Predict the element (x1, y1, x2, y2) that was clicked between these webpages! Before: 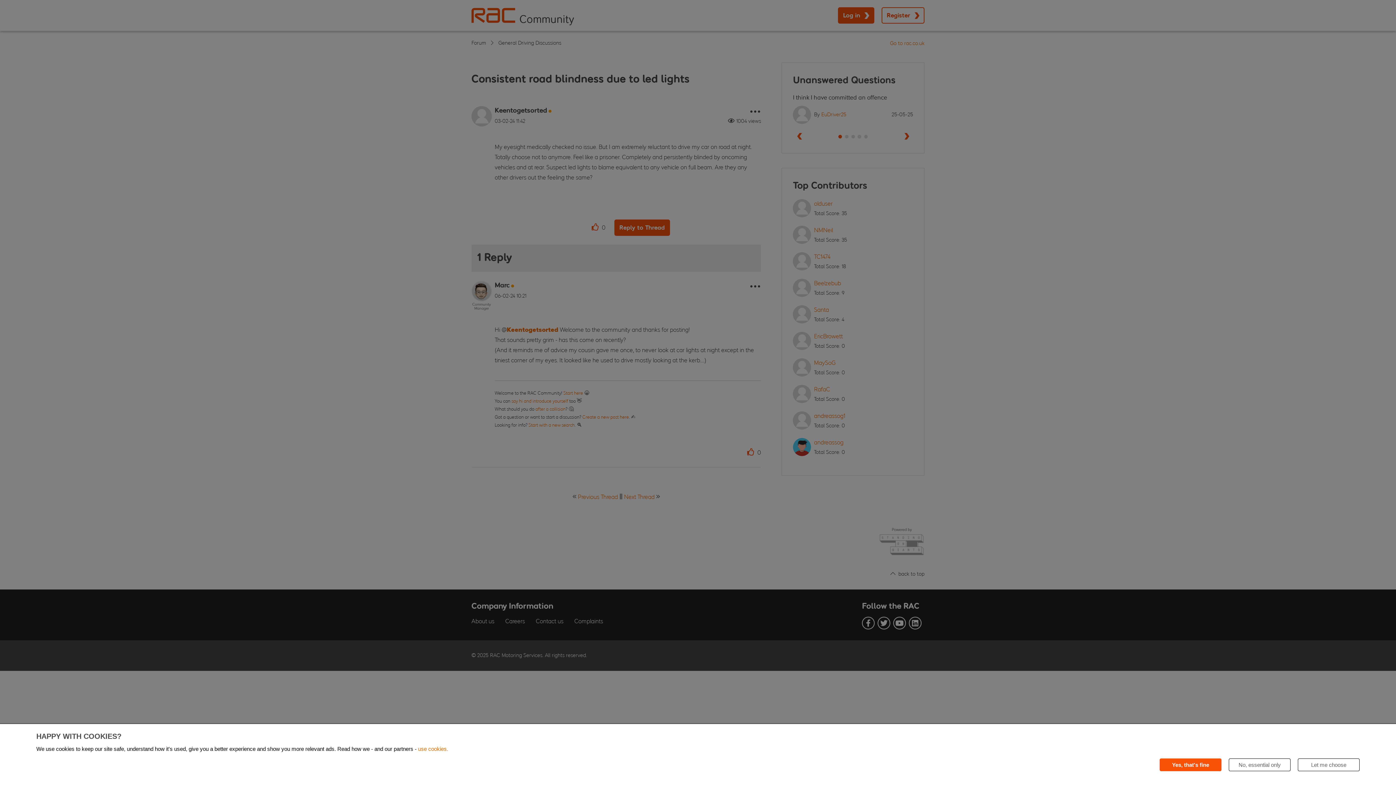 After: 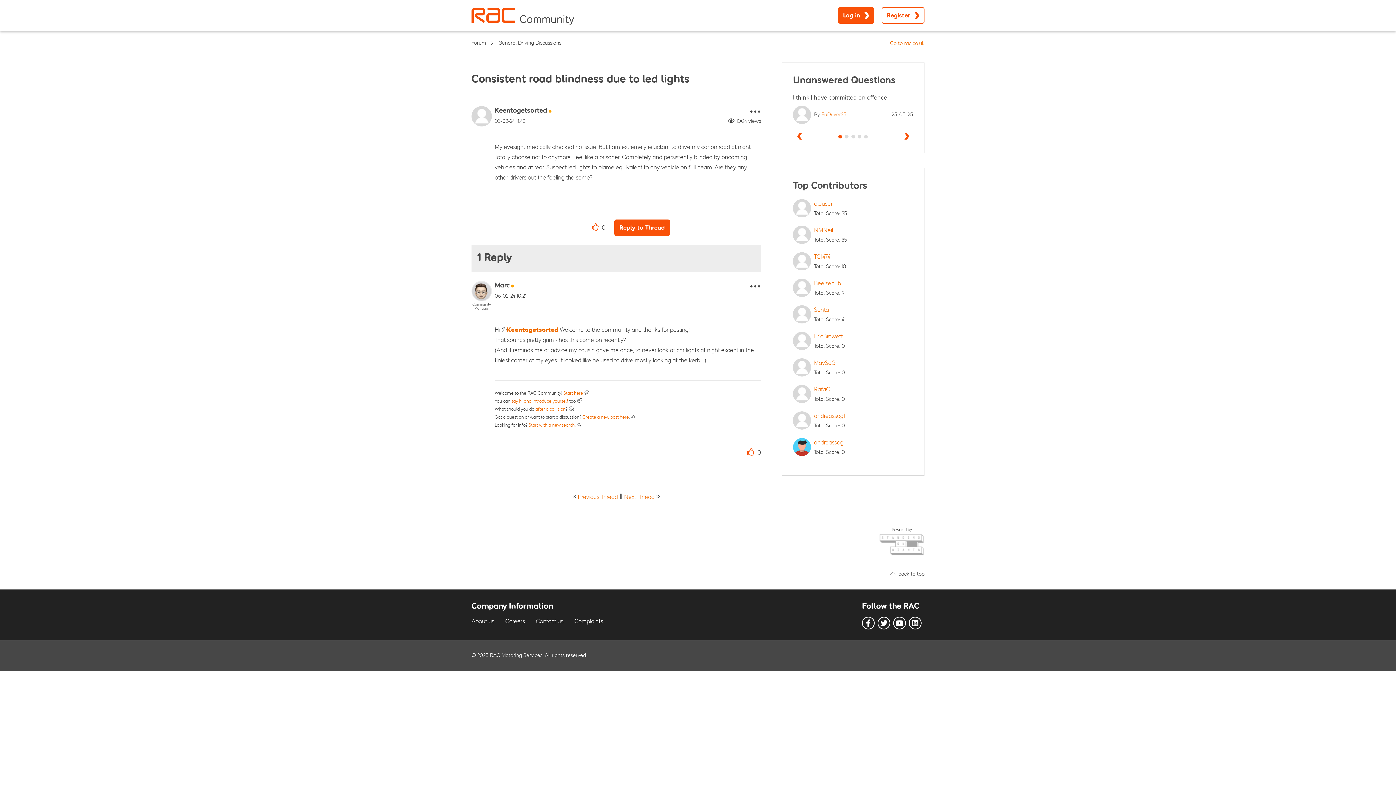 Action: bbox: (1229, 758, 1290, 771) label: No, essential only